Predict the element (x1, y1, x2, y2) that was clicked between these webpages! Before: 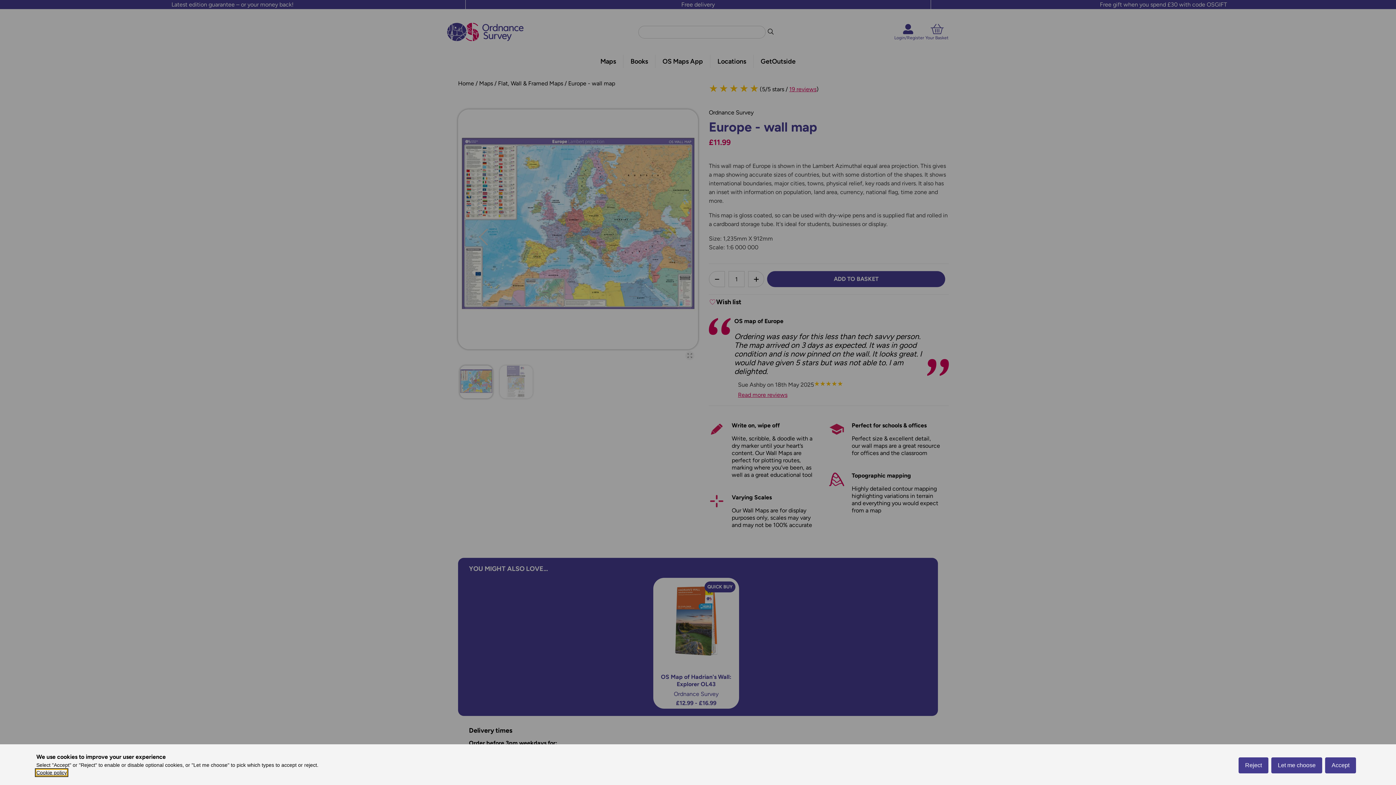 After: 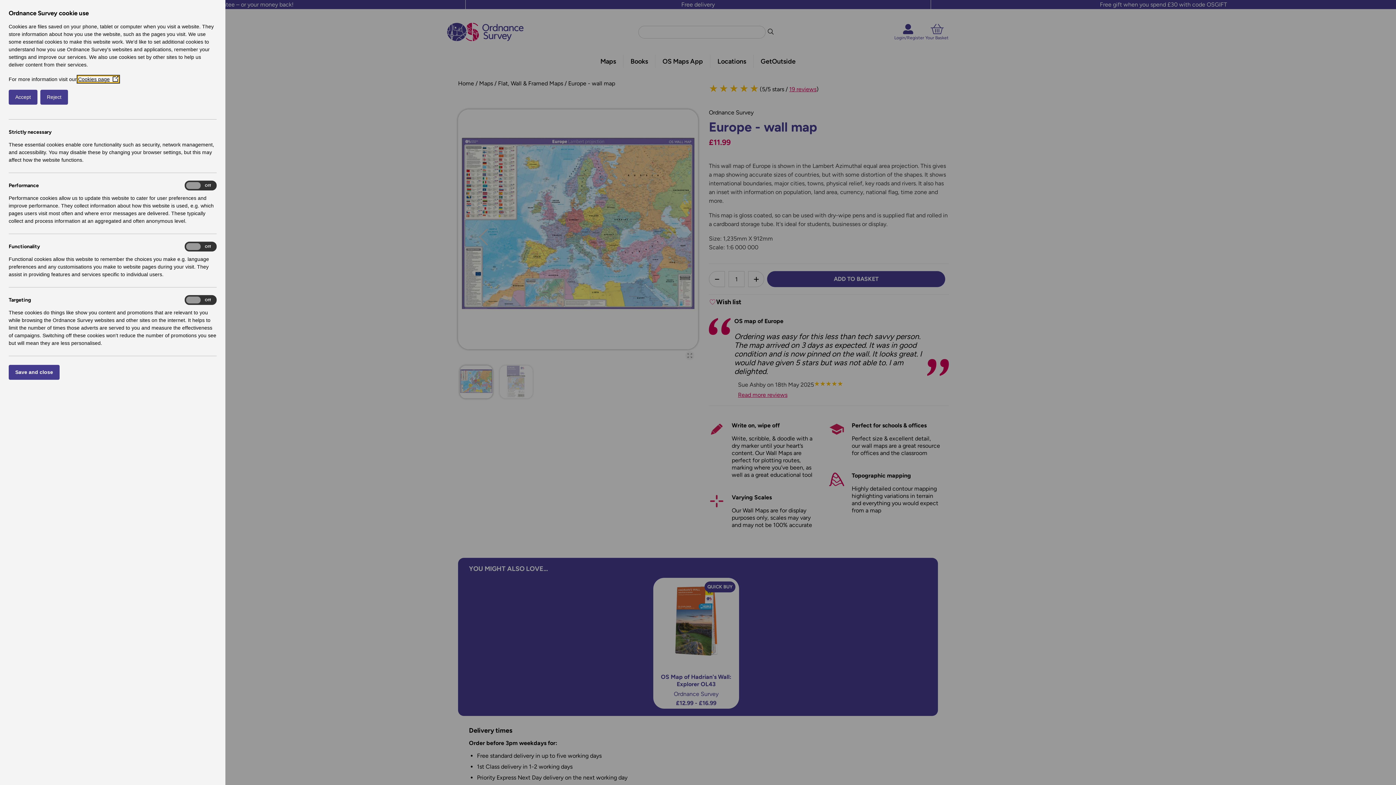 Action: bbox: (1271, 757, 1322, 773) label: Let me choose